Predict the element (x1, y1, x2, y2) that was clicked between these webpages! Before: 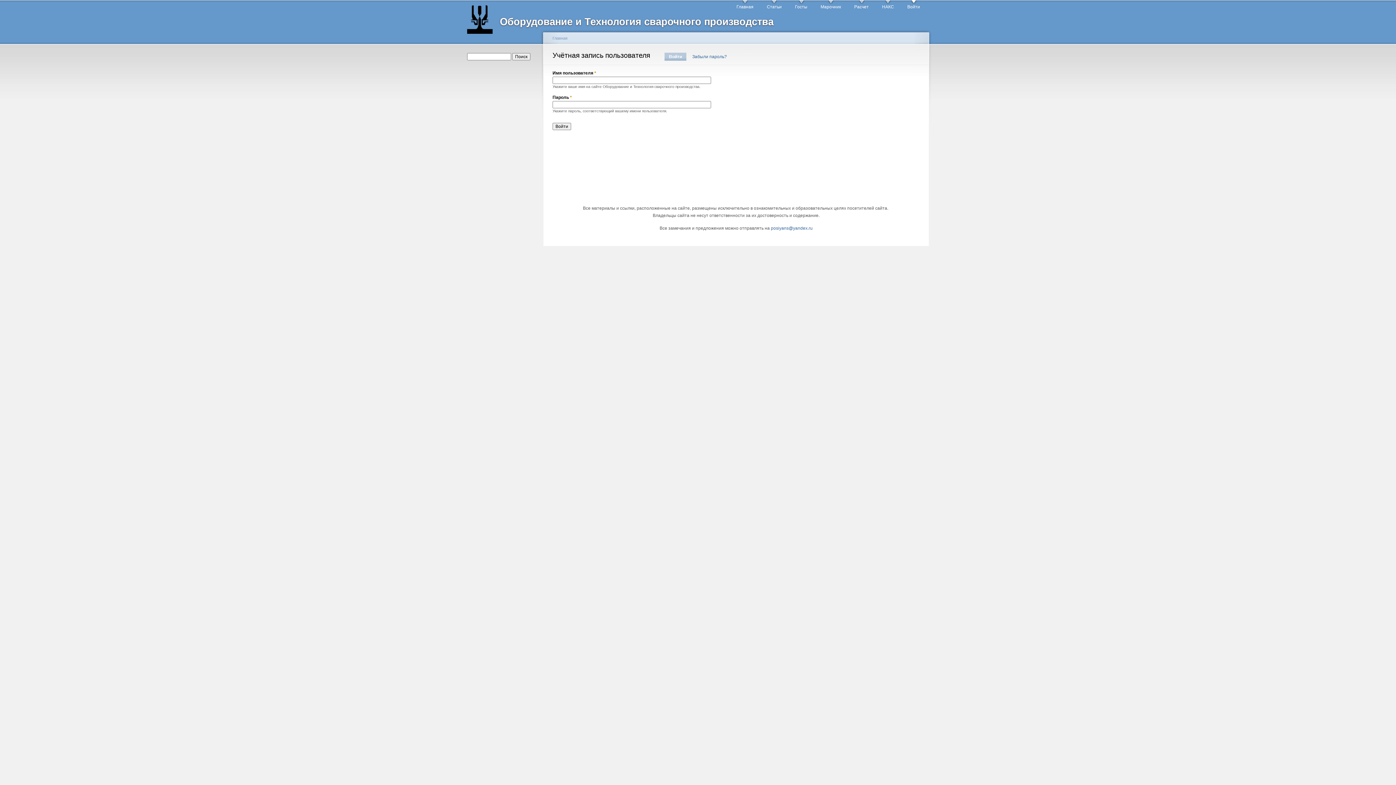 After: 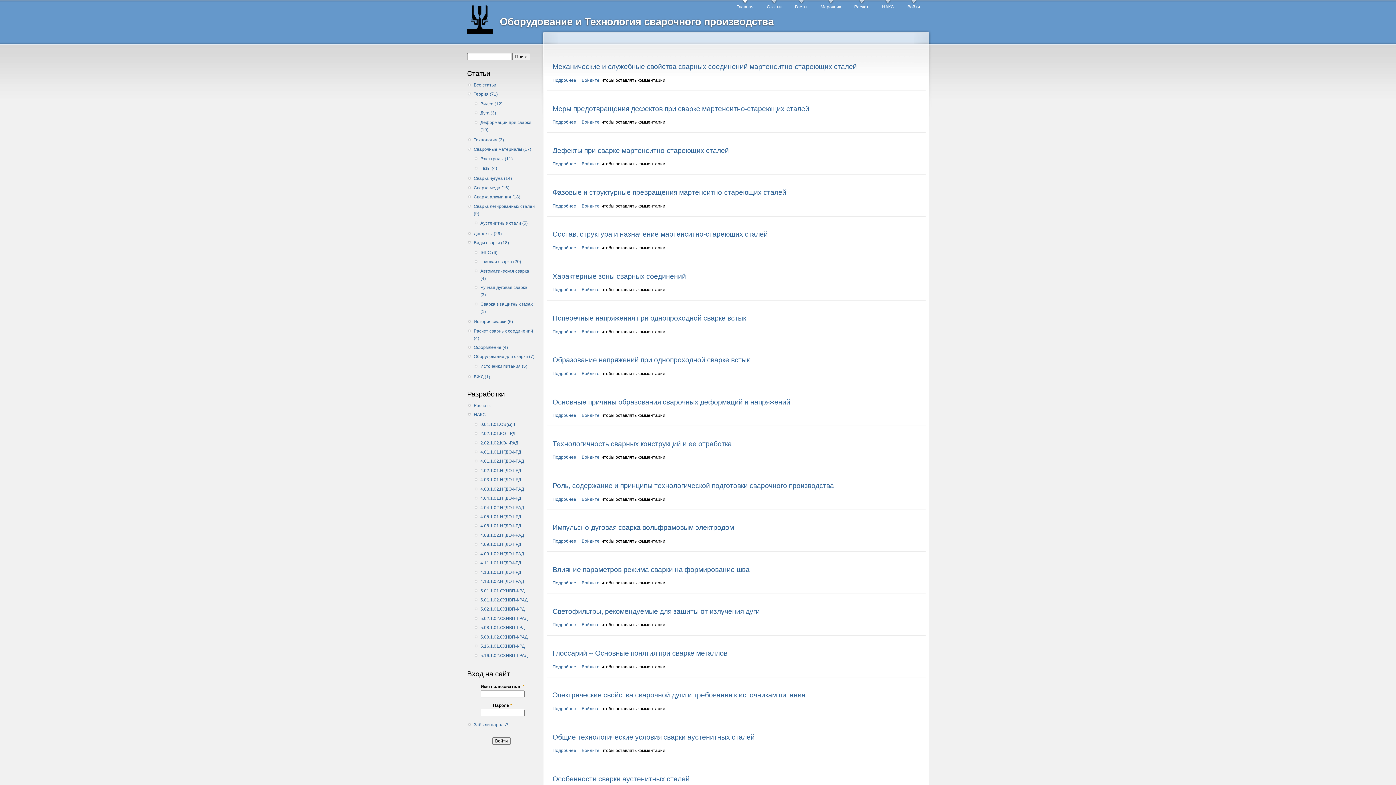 Action: bbox: (500, 16, 773, 27) label: Оборудование и Технология сварочного производства